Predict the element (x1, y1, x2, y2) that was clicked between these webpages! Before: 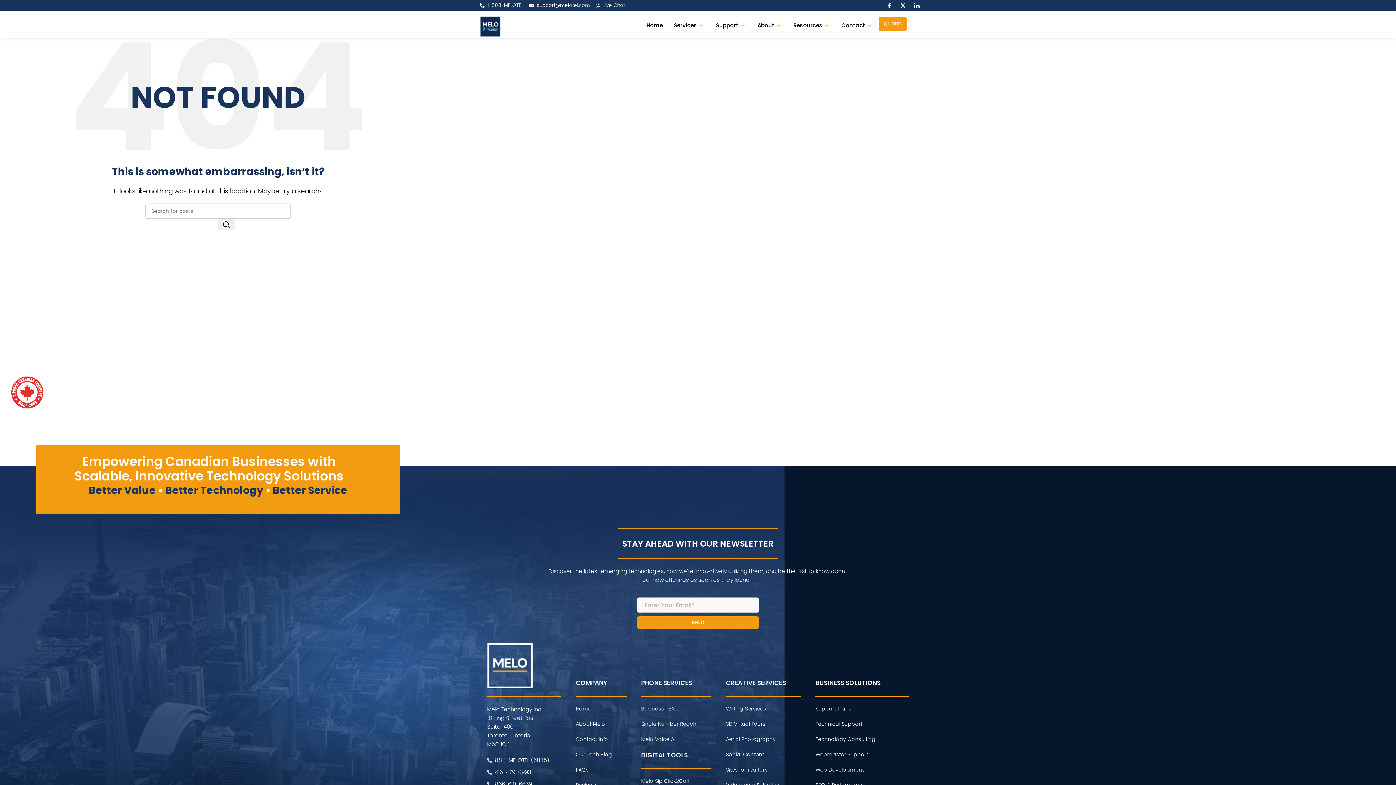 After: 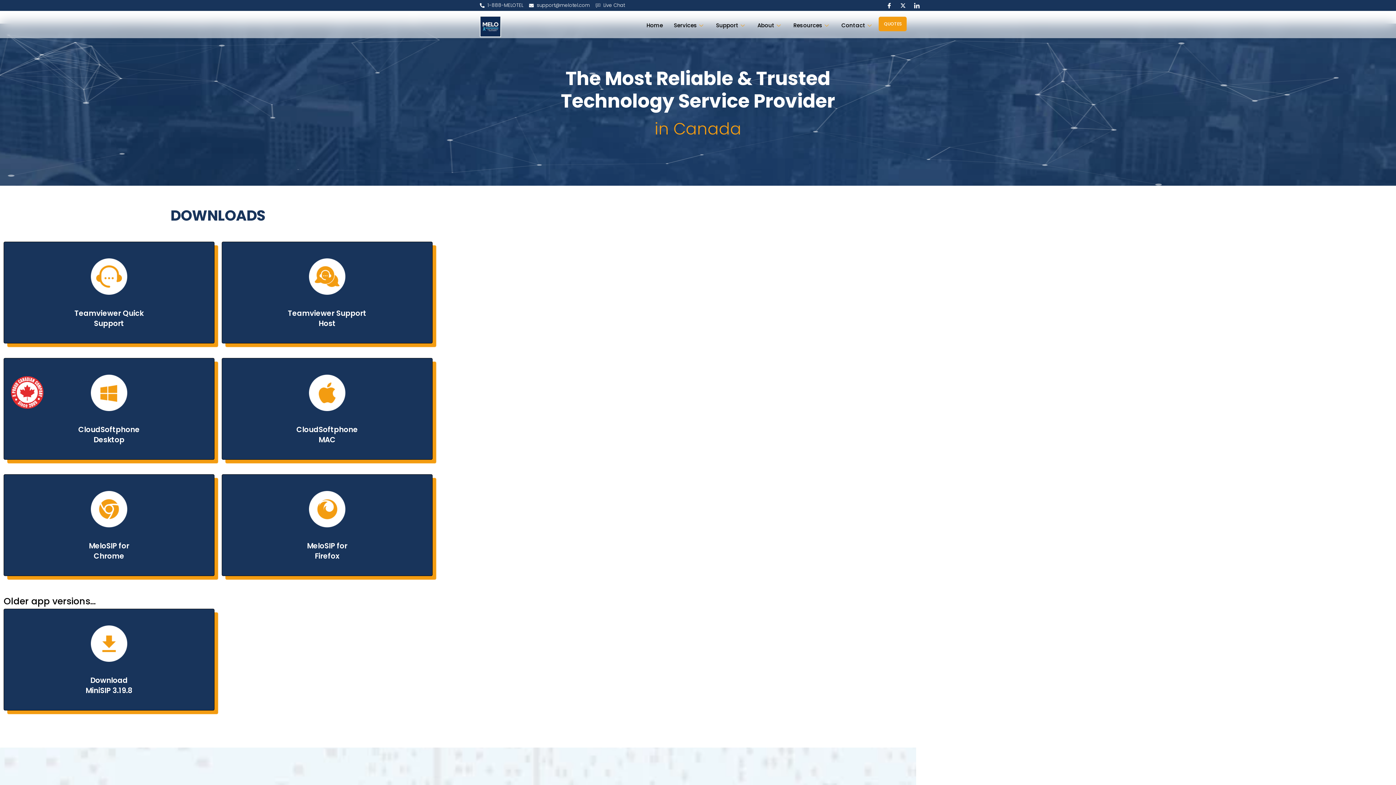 Action: label: Melo Sip Click2Call bbox: (641, 777, 689, 785)